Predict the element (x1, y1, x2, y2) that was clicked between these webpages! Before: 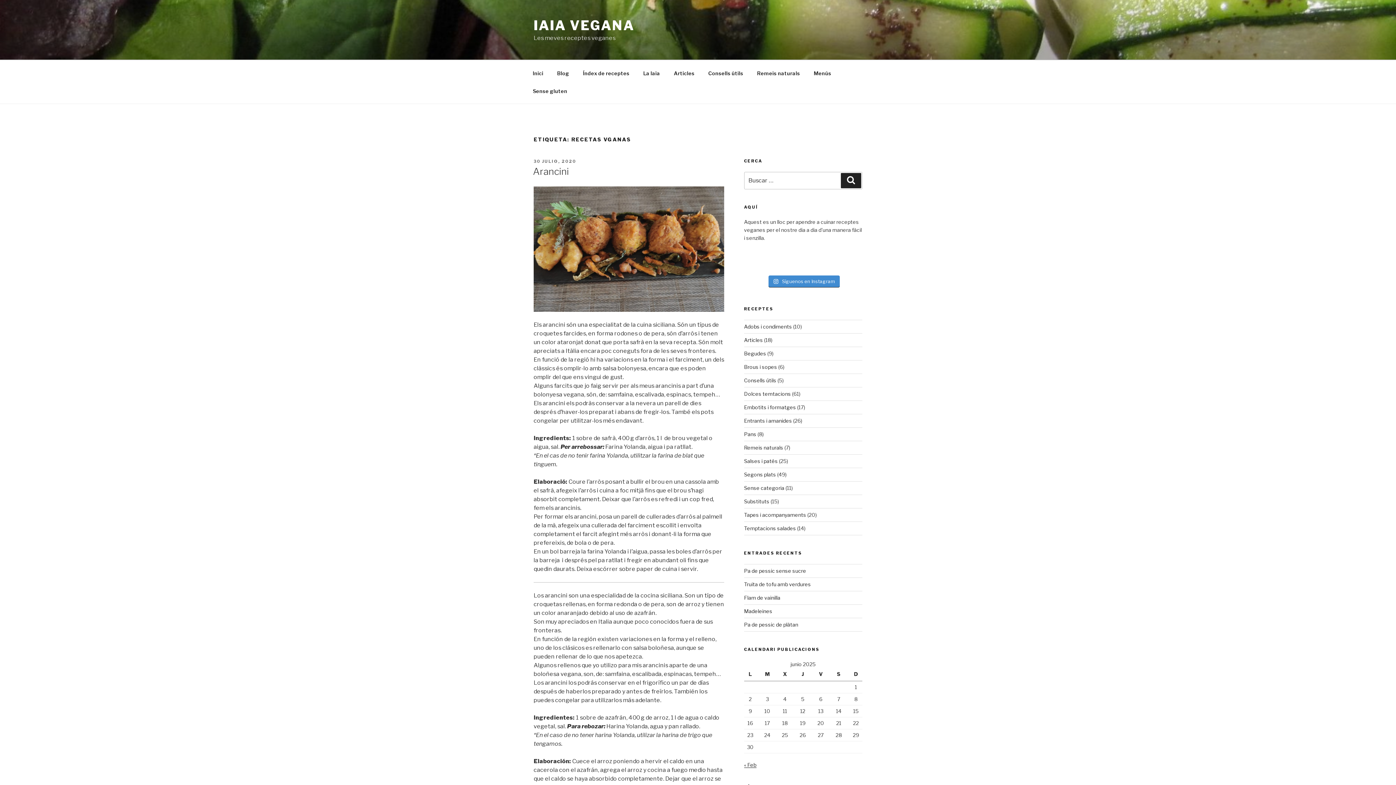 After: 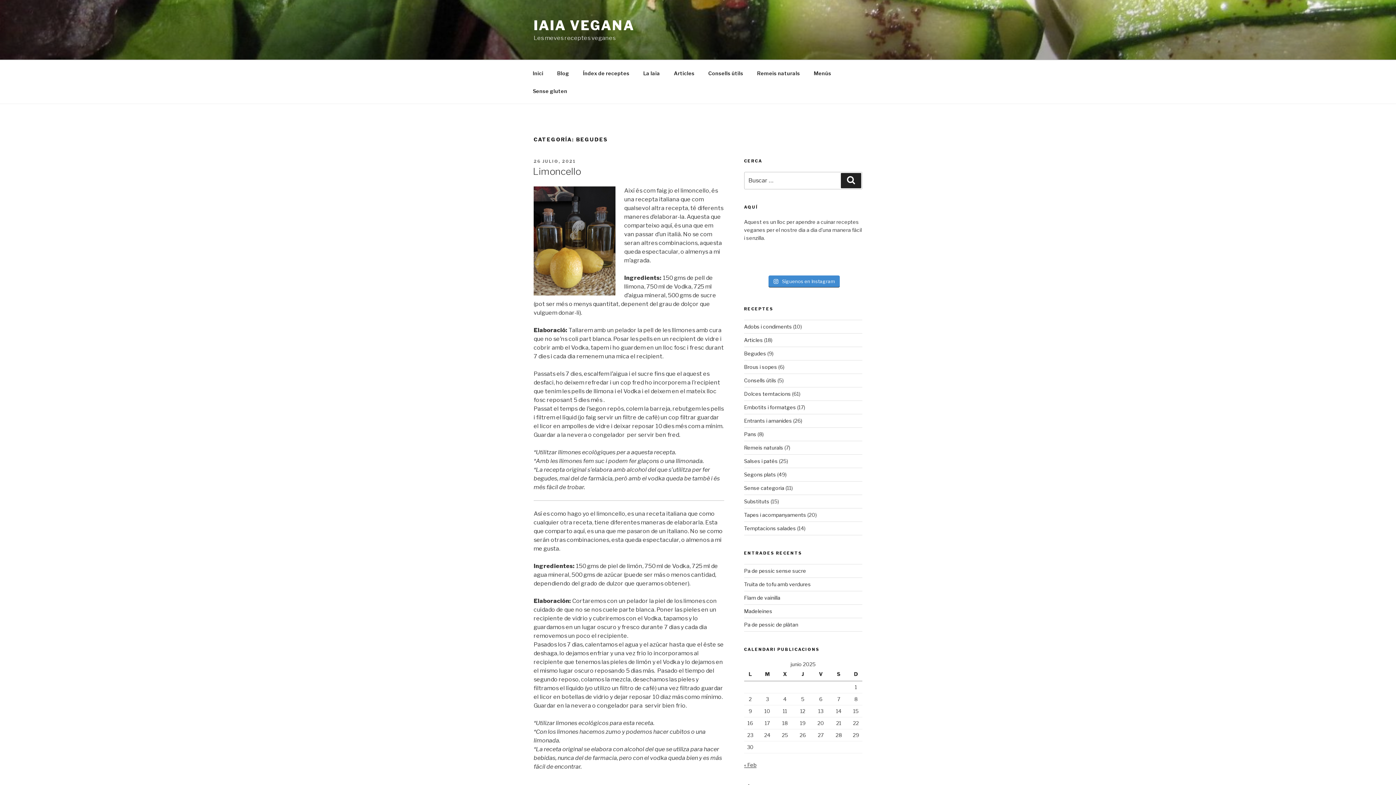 Action: label: Begudes bbox: (744, 350, 766, 356)